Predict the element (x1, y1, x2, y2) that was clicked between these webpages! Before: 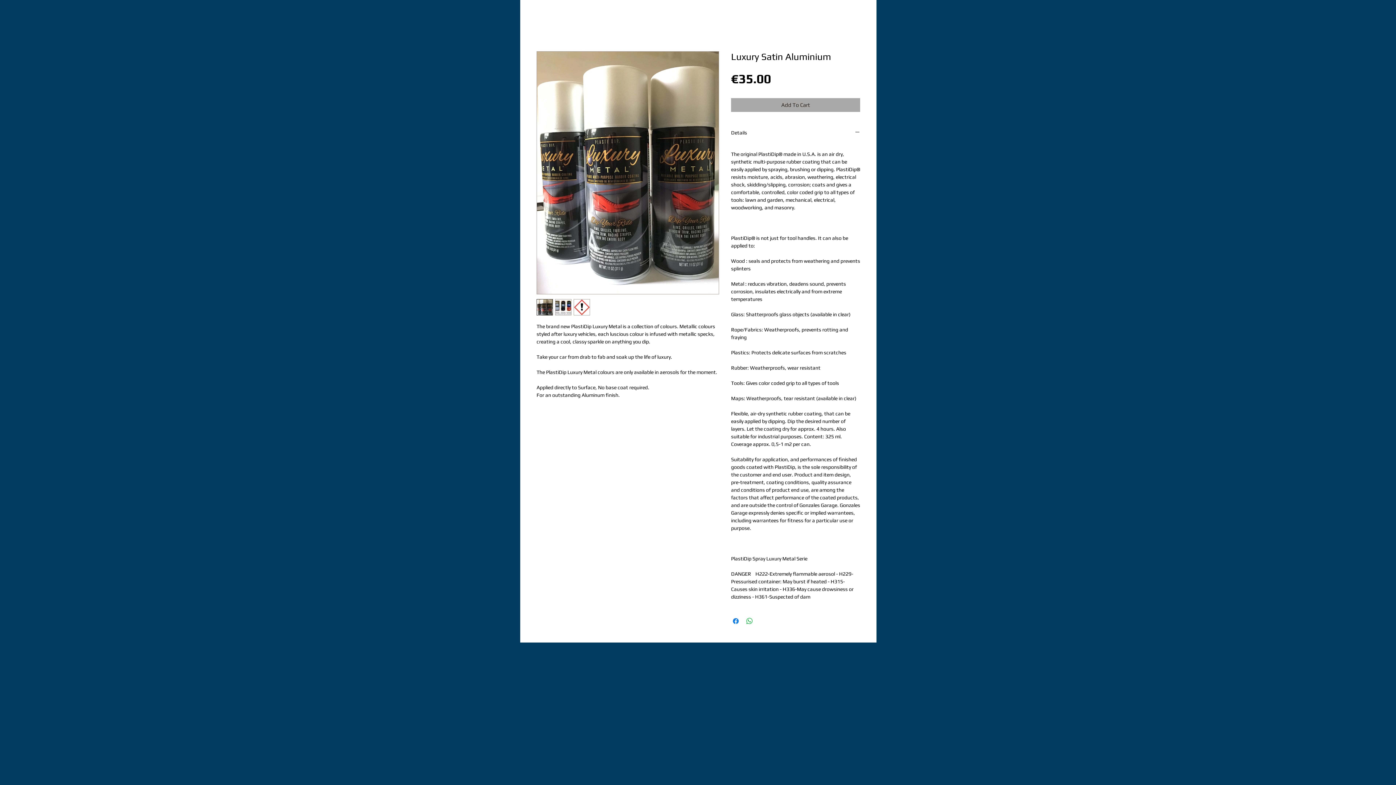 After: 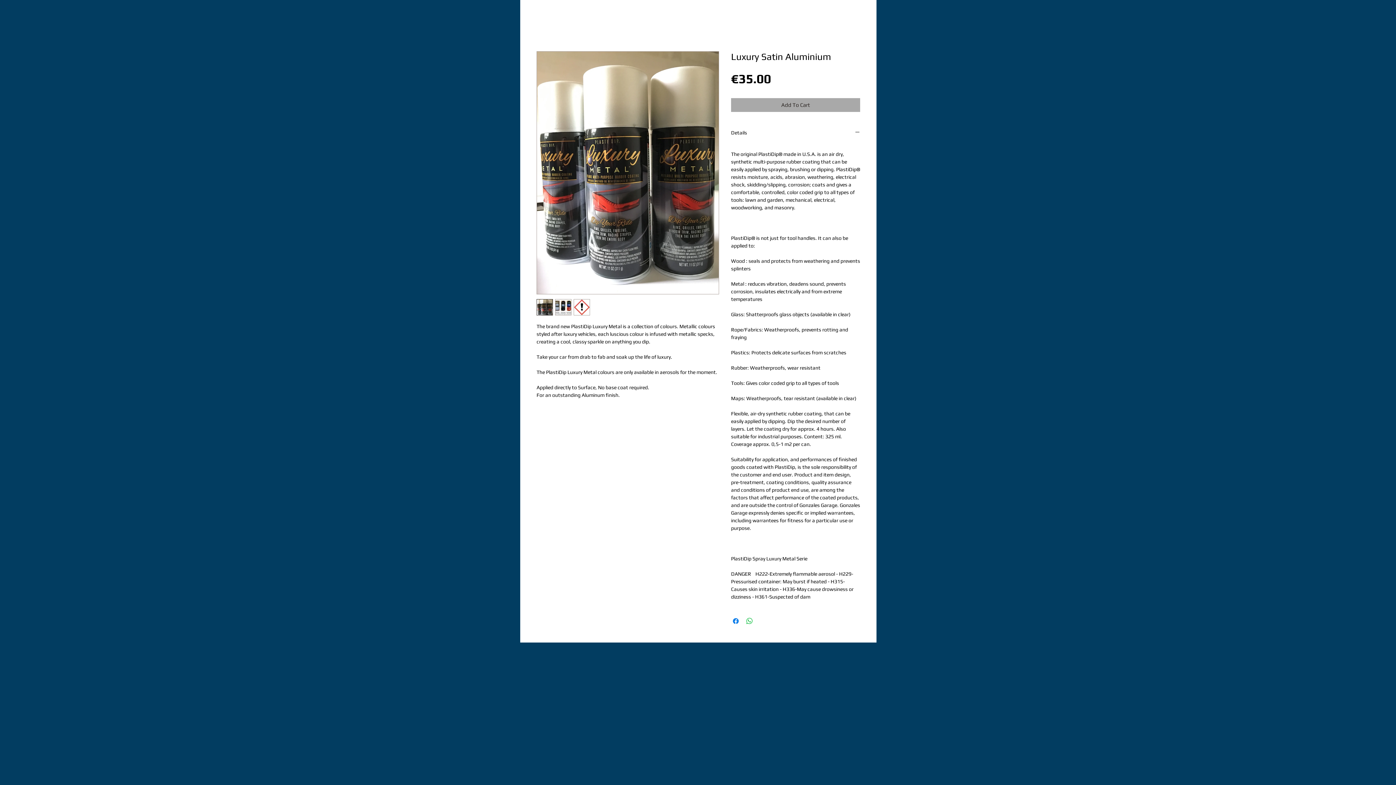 Action: bbox: (536, 299, 553, 315)